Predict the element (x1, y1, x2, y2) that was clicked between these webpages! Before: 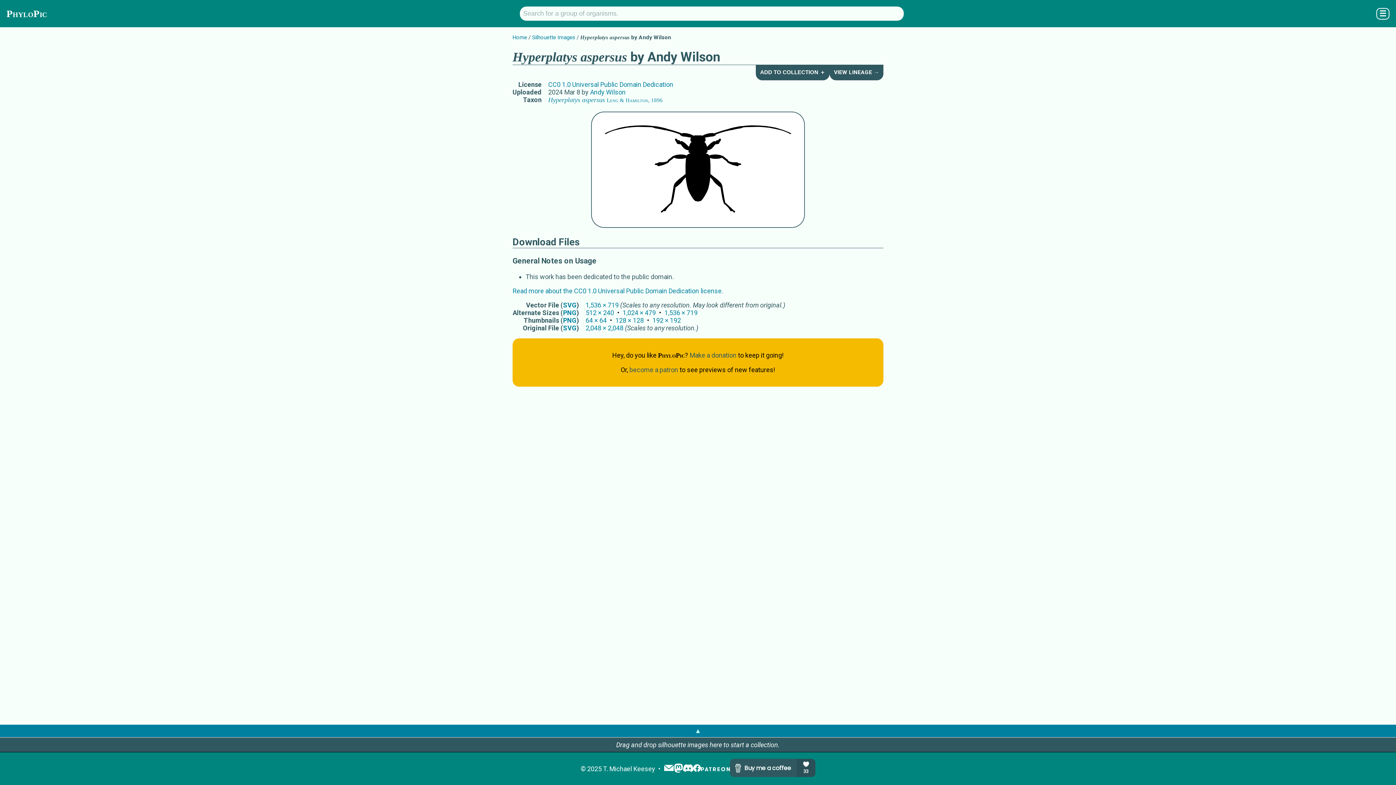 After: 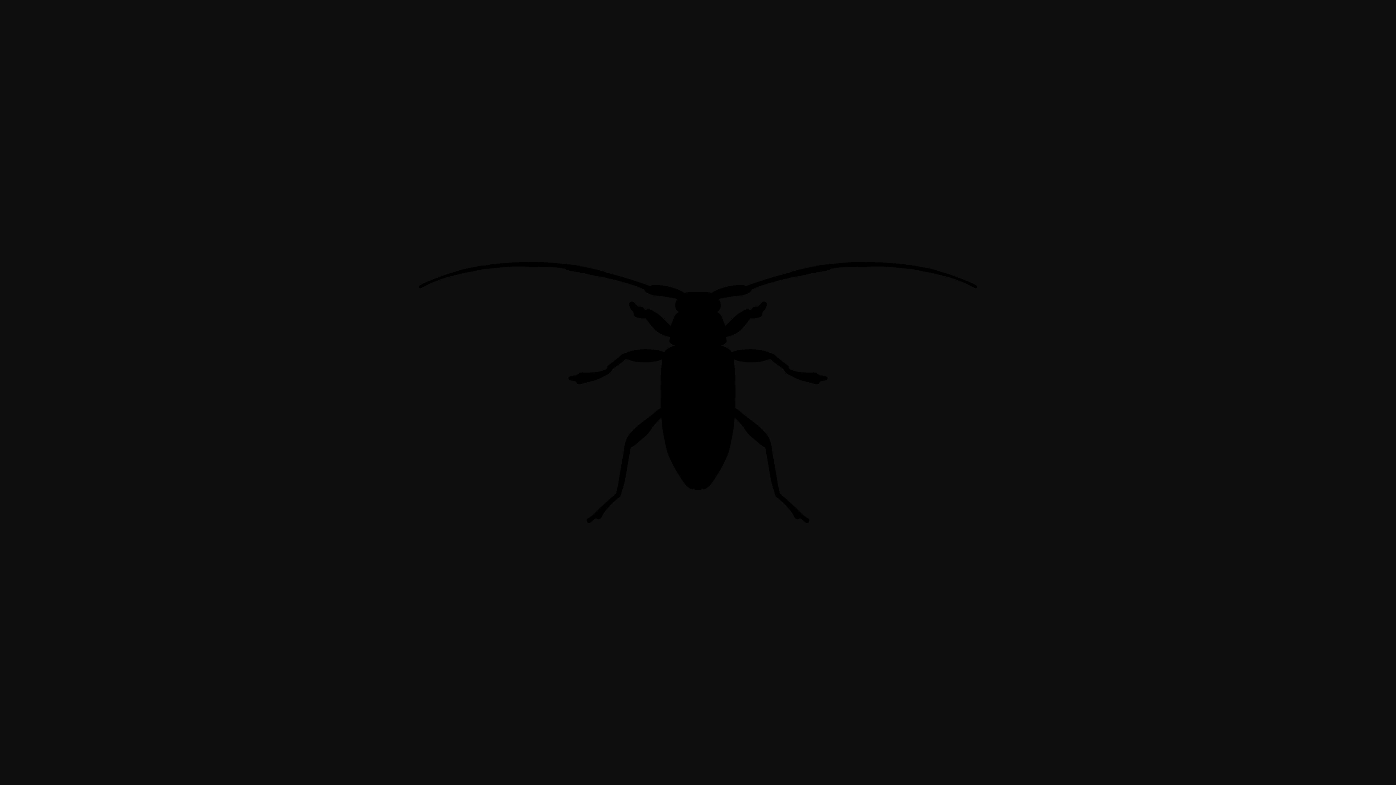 Action: bbox: (664, 309, 697, 316) label: 1,536 × 719